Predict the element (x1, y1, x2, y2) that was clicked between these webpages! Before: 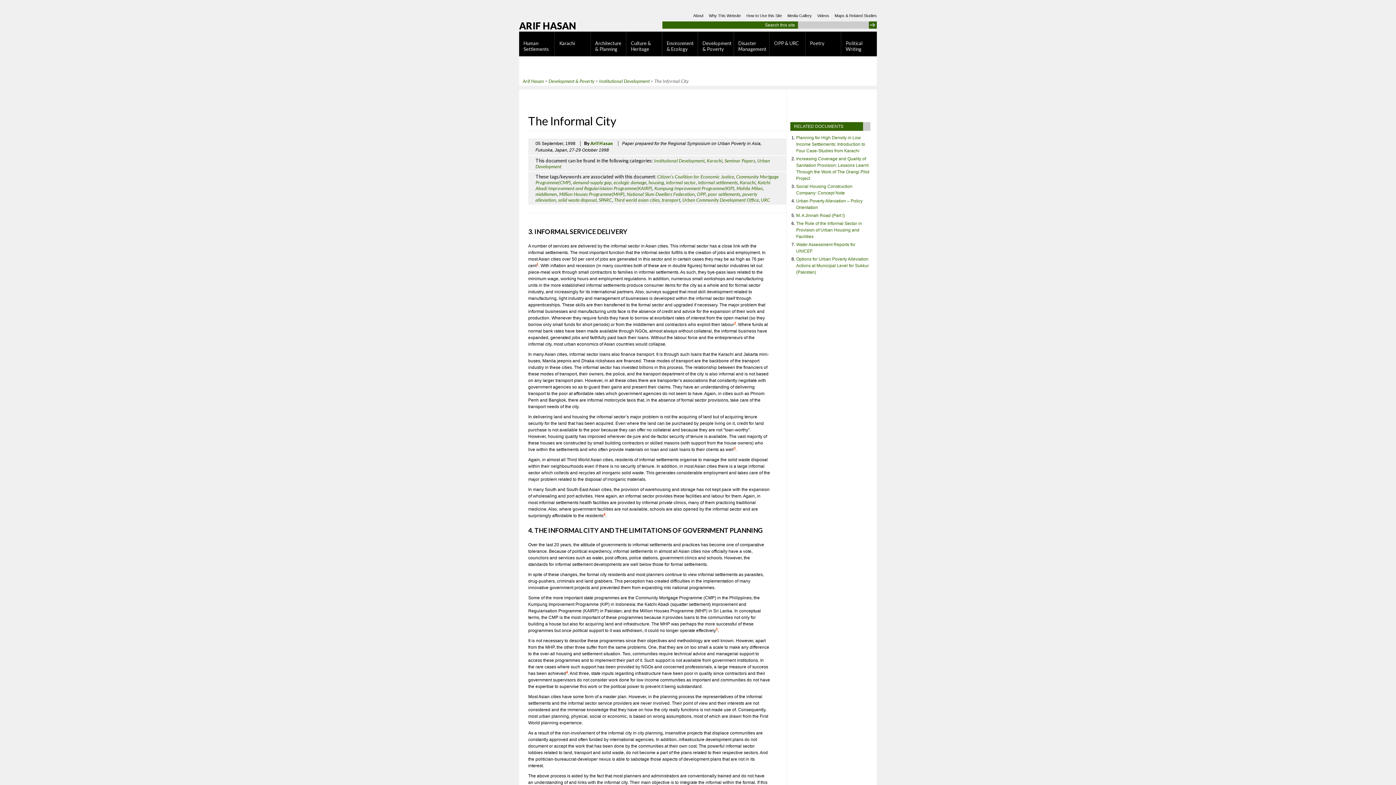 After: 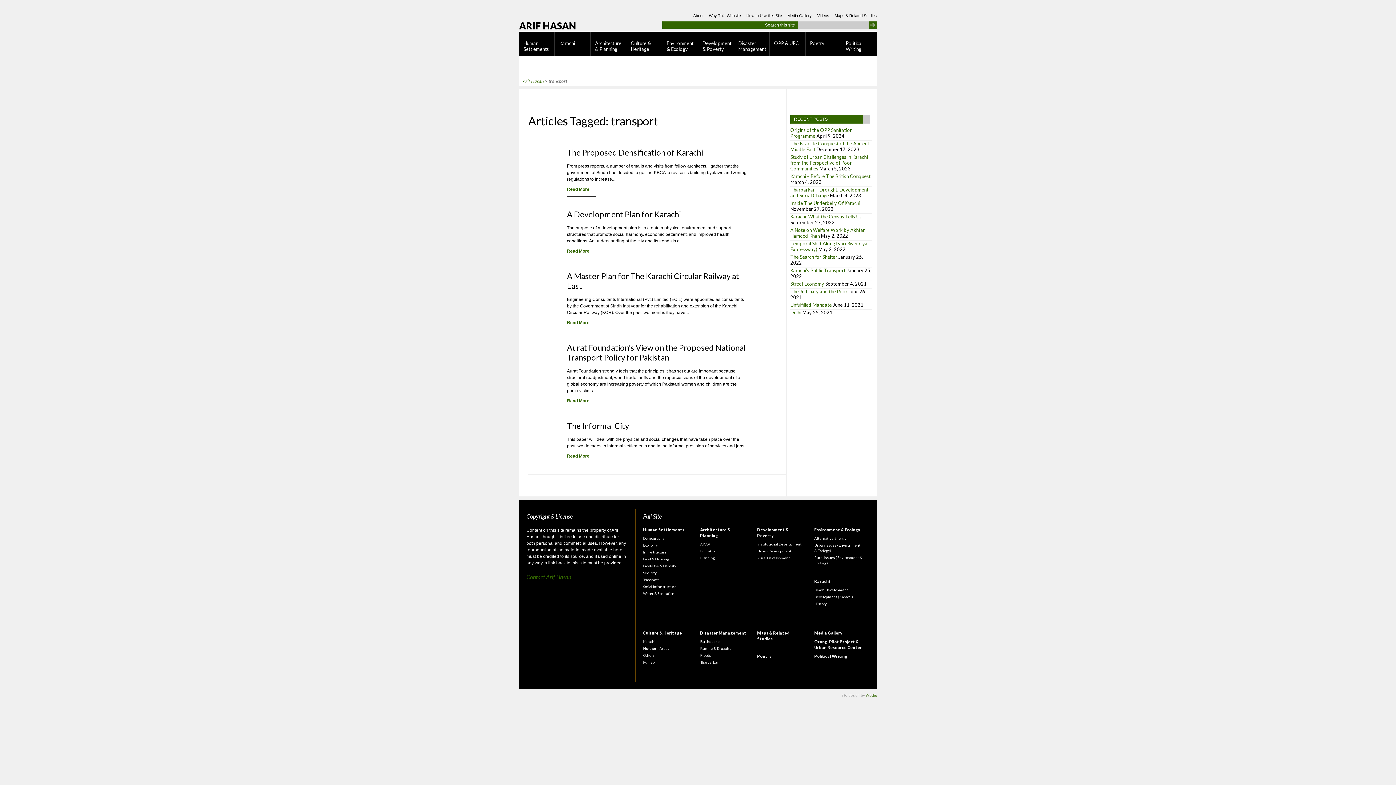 Action: label: transport bbox: (661, 197, 680, 202)